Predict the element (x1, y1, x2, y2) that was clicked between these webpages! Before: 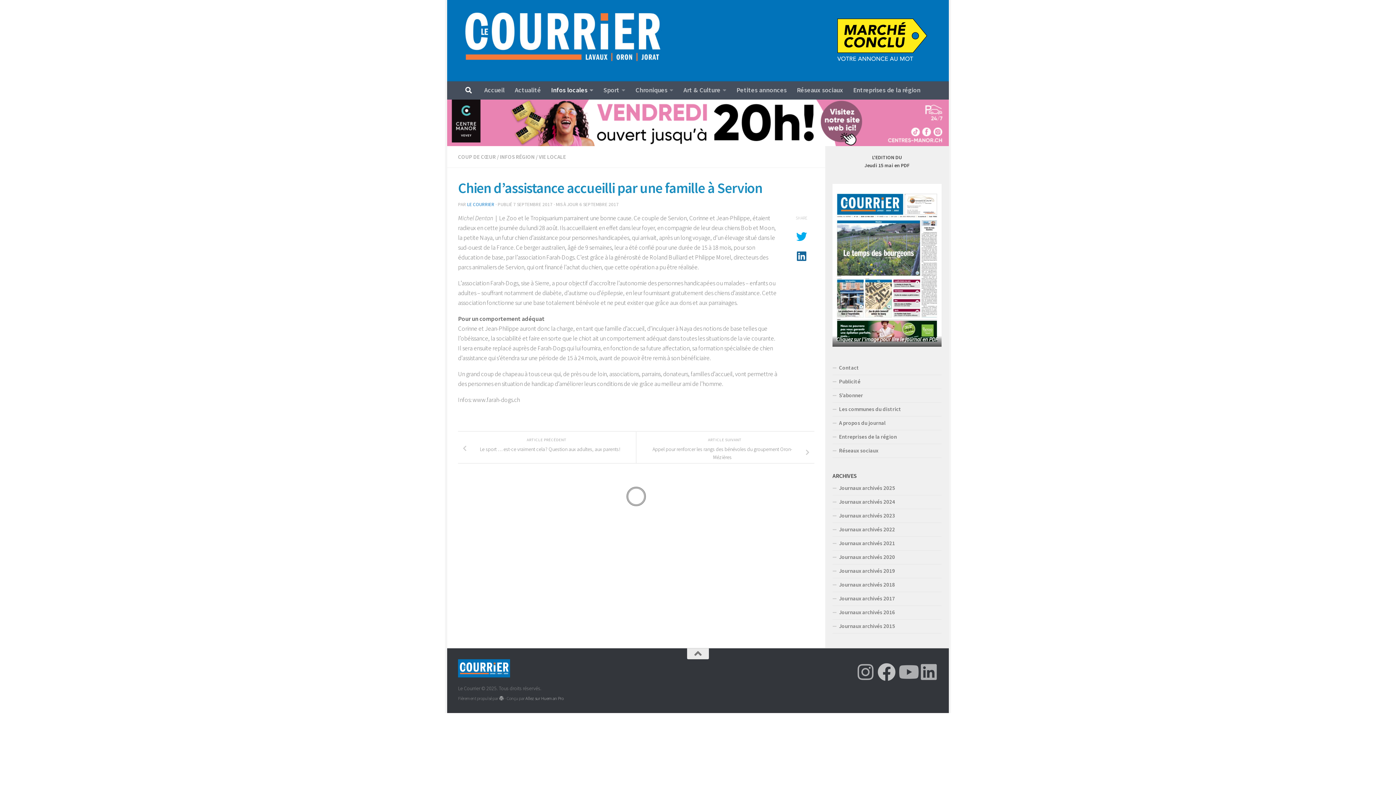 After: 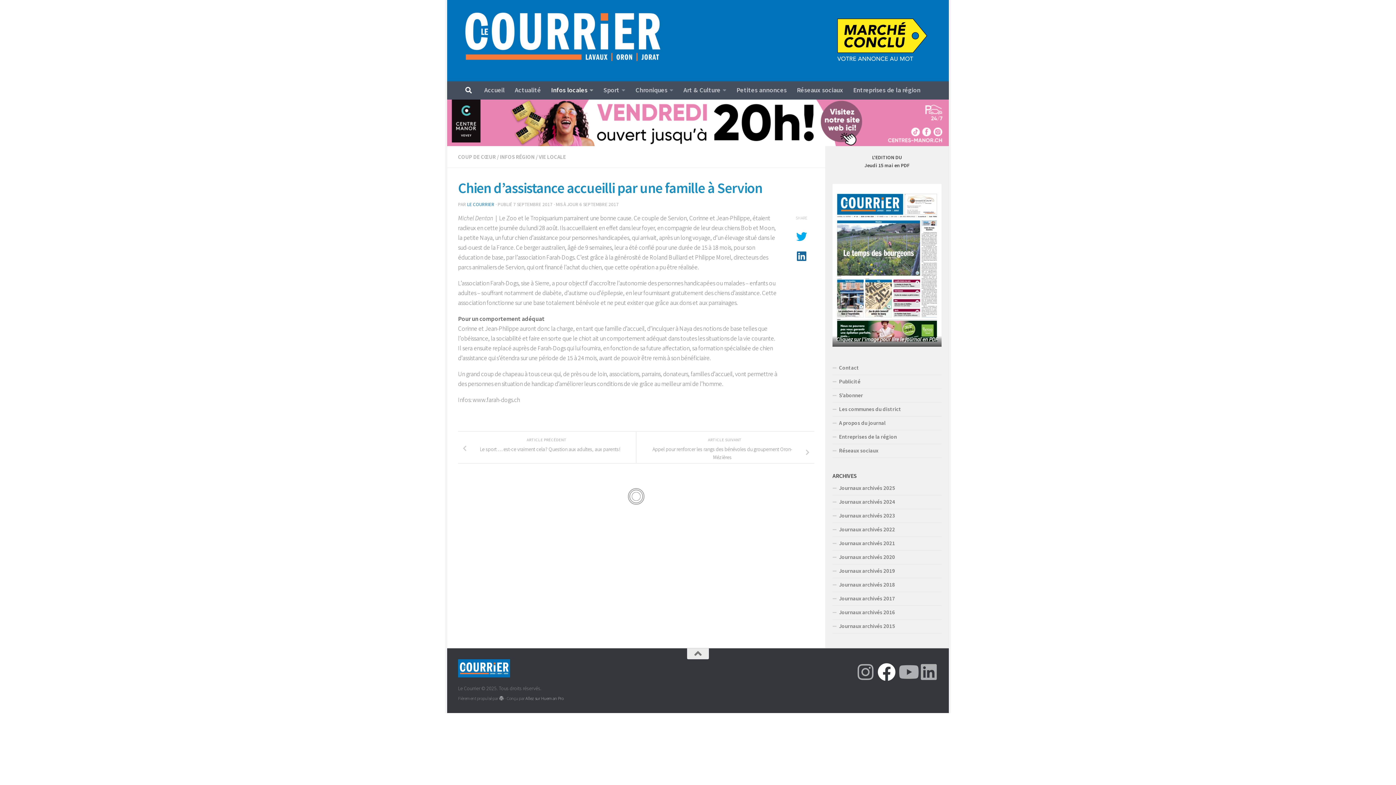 Action: bbox: (877, 663, 895, 681)